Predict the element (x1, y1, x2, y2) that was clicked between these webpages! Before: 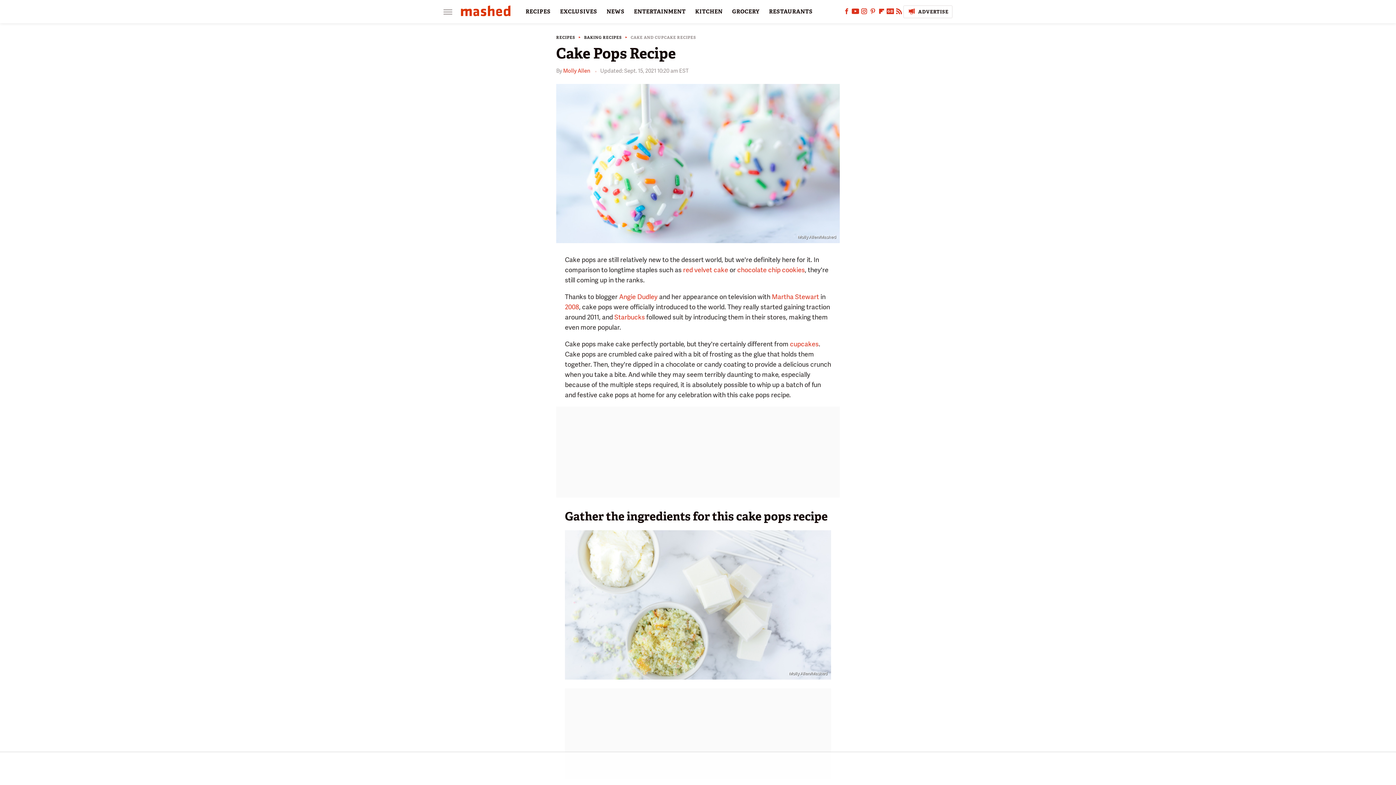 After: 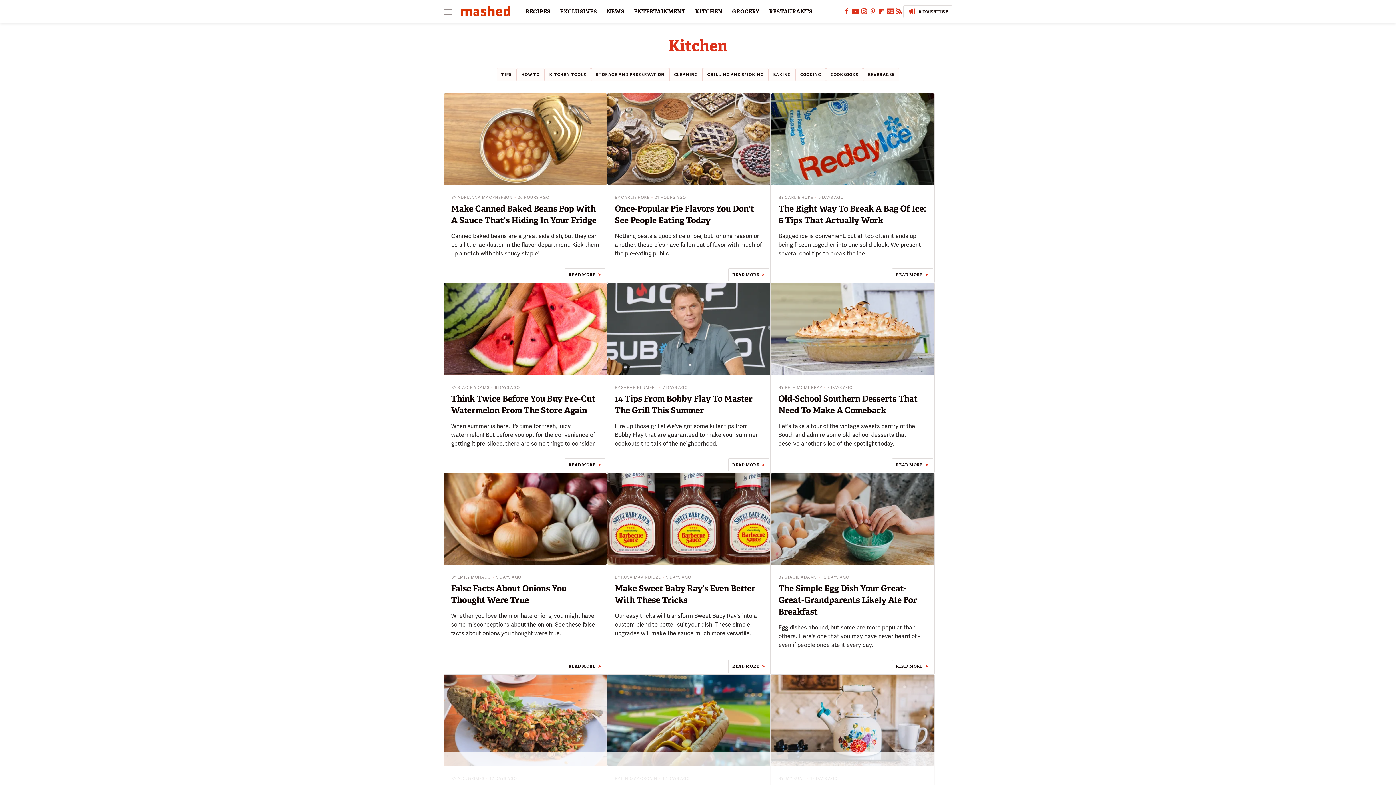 Action: label: KITCHEN bbox: (695, 0, 722, 23)